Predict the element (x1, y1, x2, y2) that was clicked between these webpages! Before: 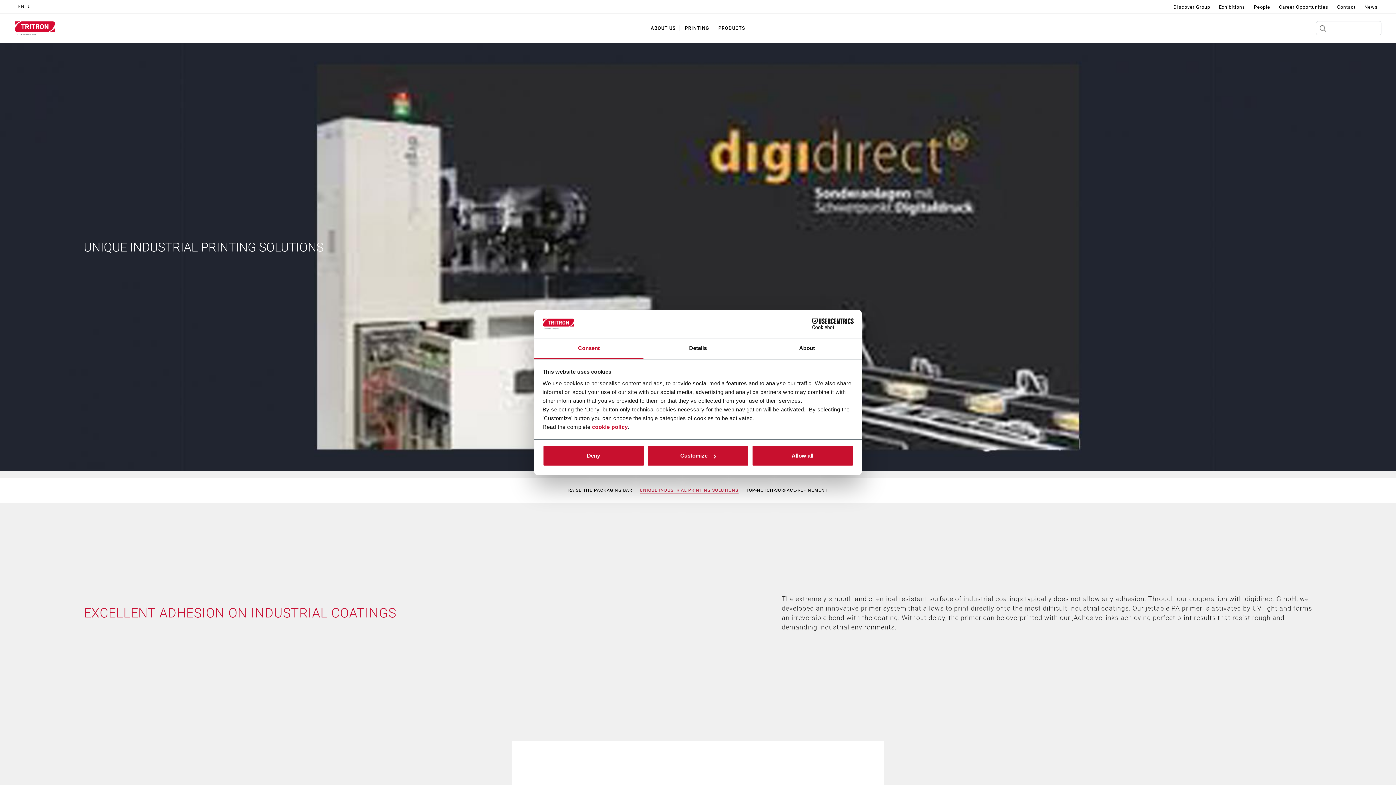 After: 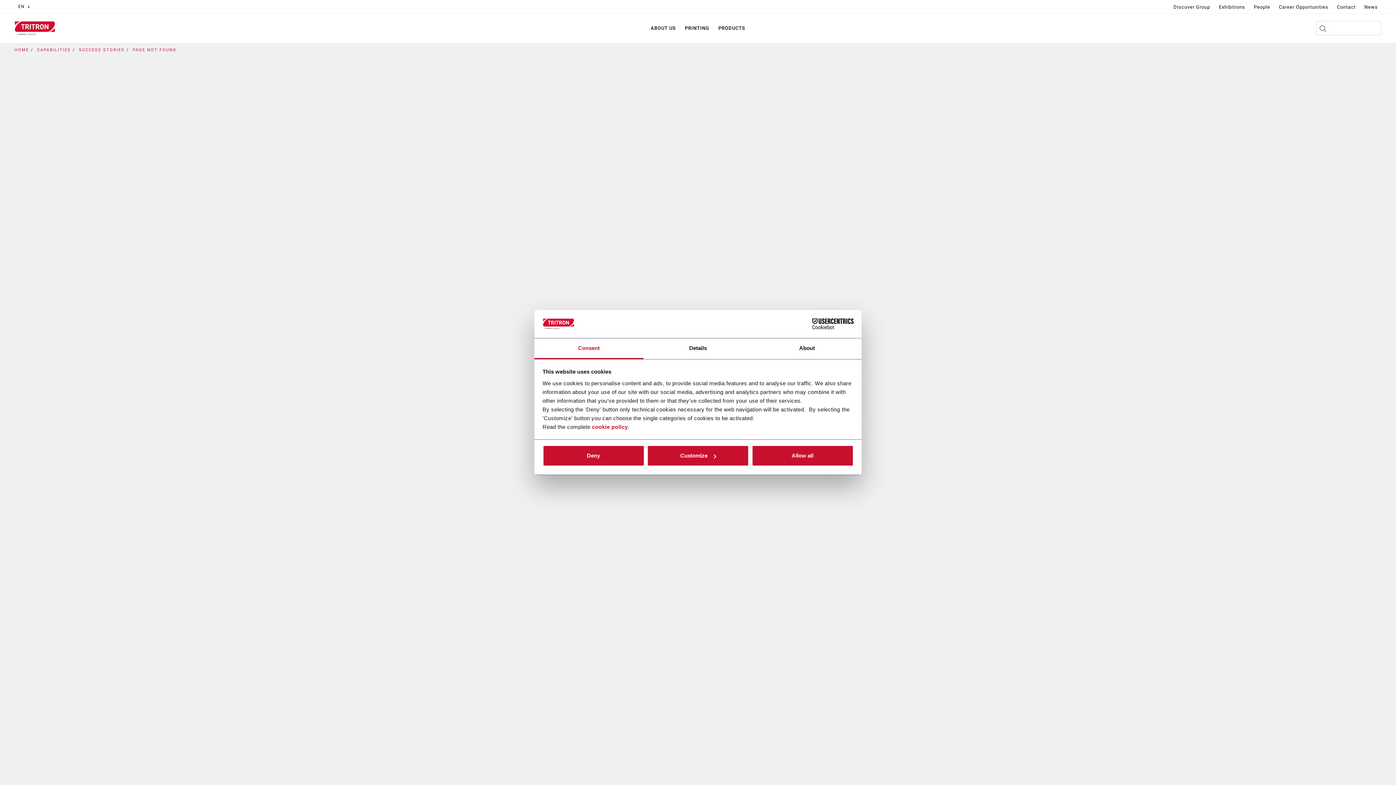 Action: bbox: (568, 487, 632, 494) label: RAISE THE PACKAGING BAR